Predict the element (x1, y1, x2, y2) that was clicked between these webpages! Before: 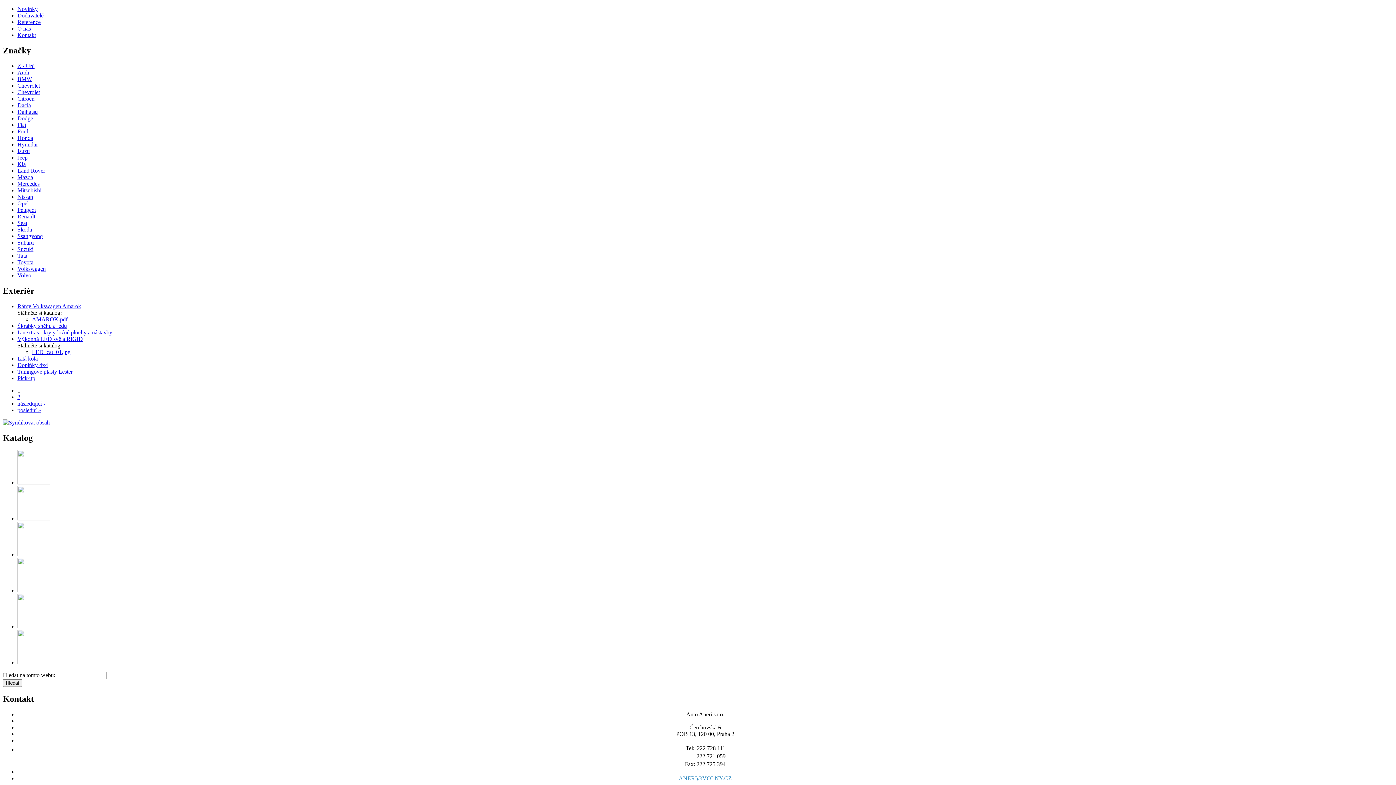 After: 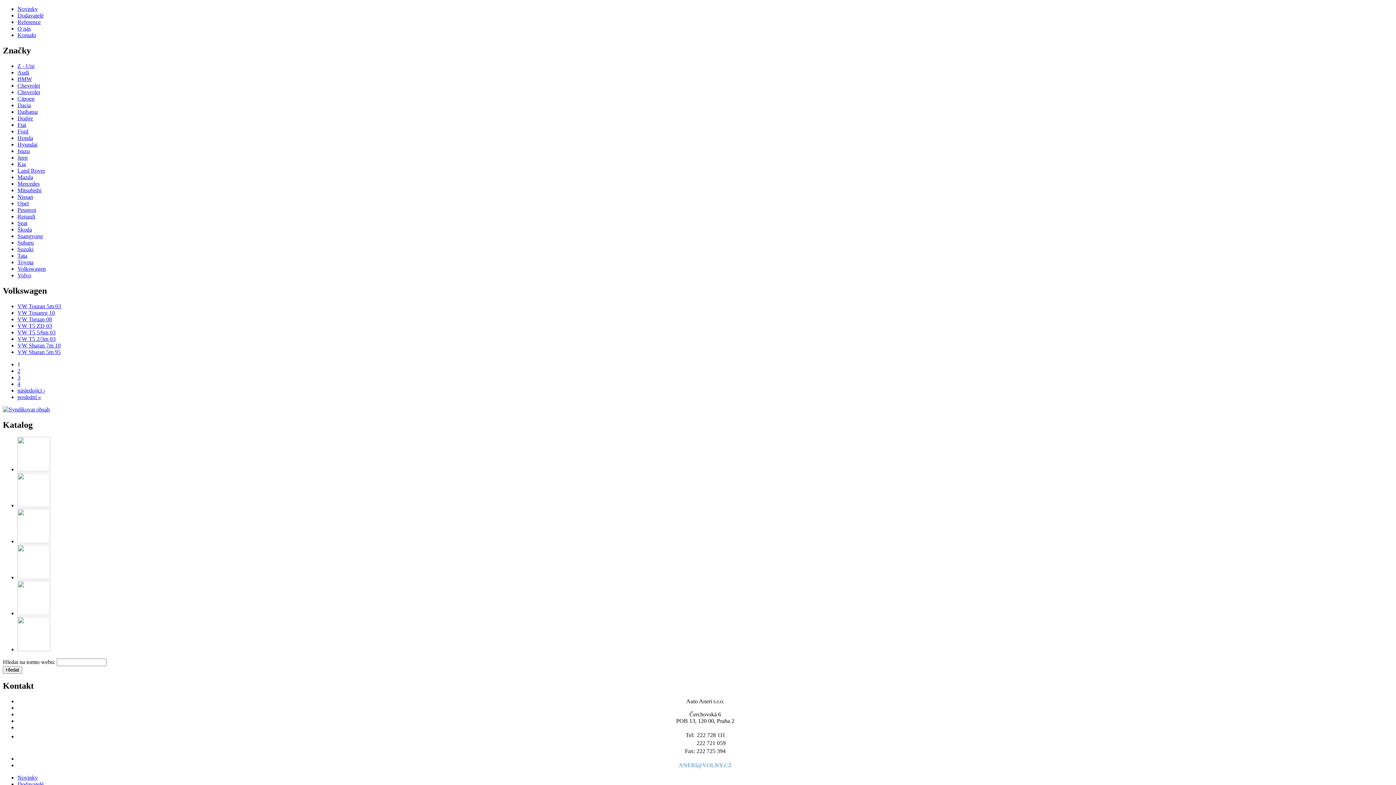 Action: label: Volkswagen bbox: (17, 265, 45, 271)